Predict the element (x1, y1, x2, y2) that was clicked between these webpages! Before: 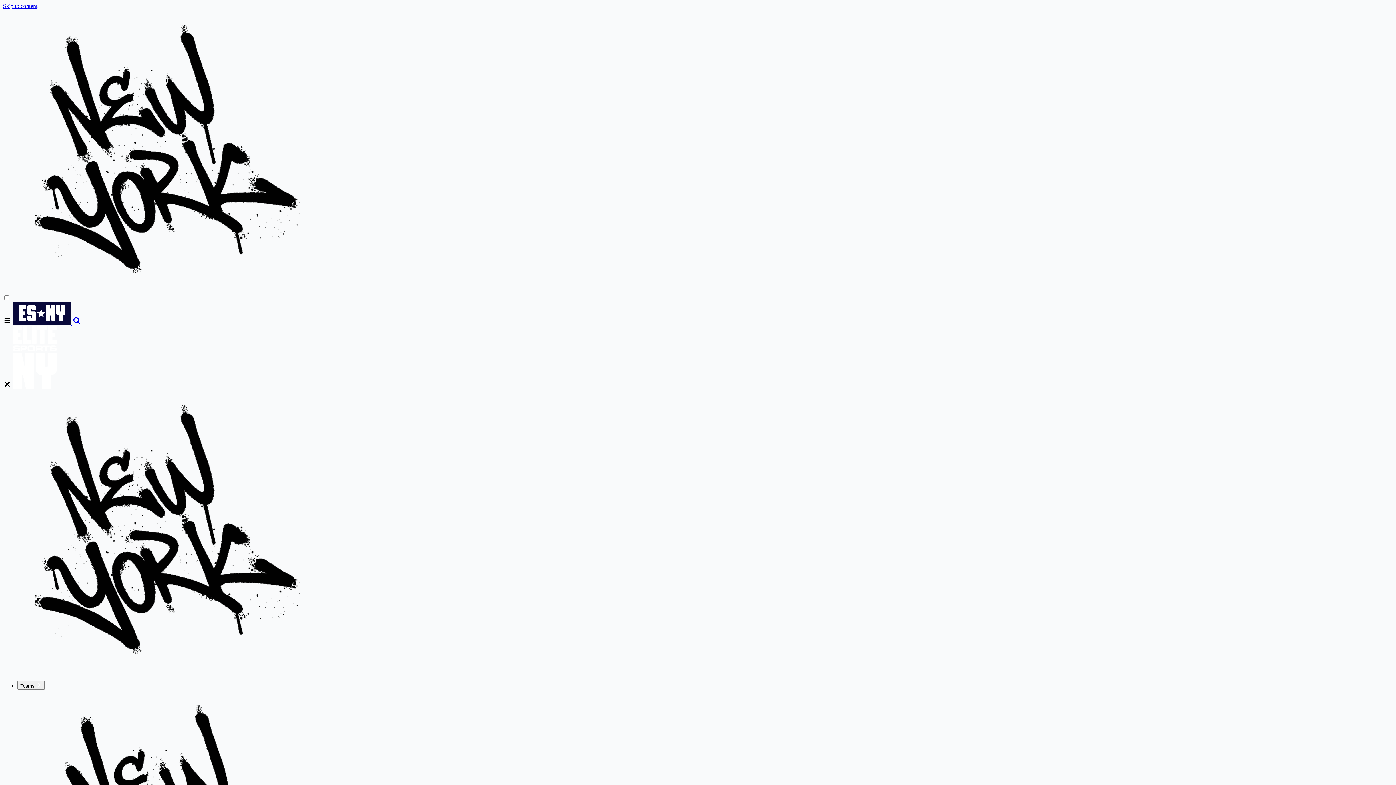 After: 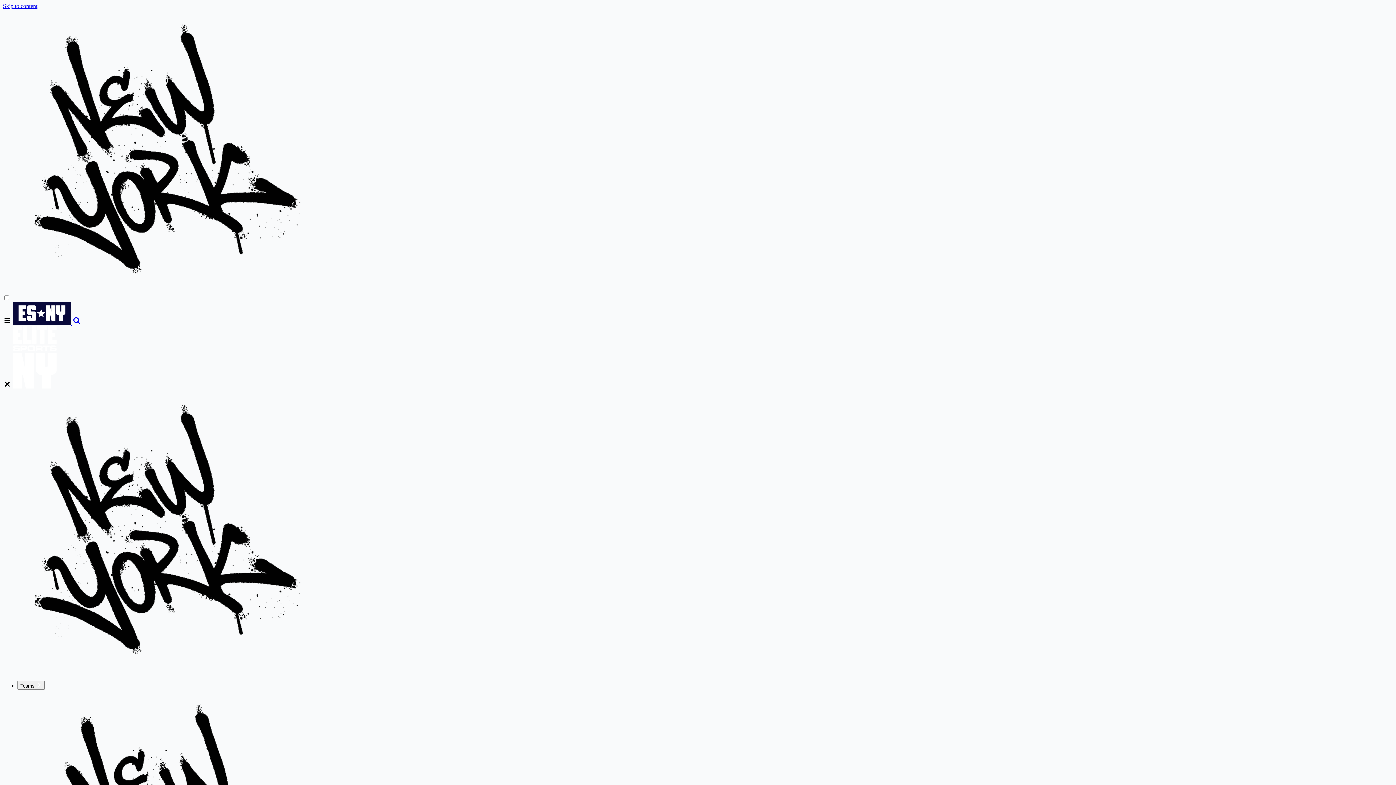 Action: bbox: (13, 320, 72, 326) label:  